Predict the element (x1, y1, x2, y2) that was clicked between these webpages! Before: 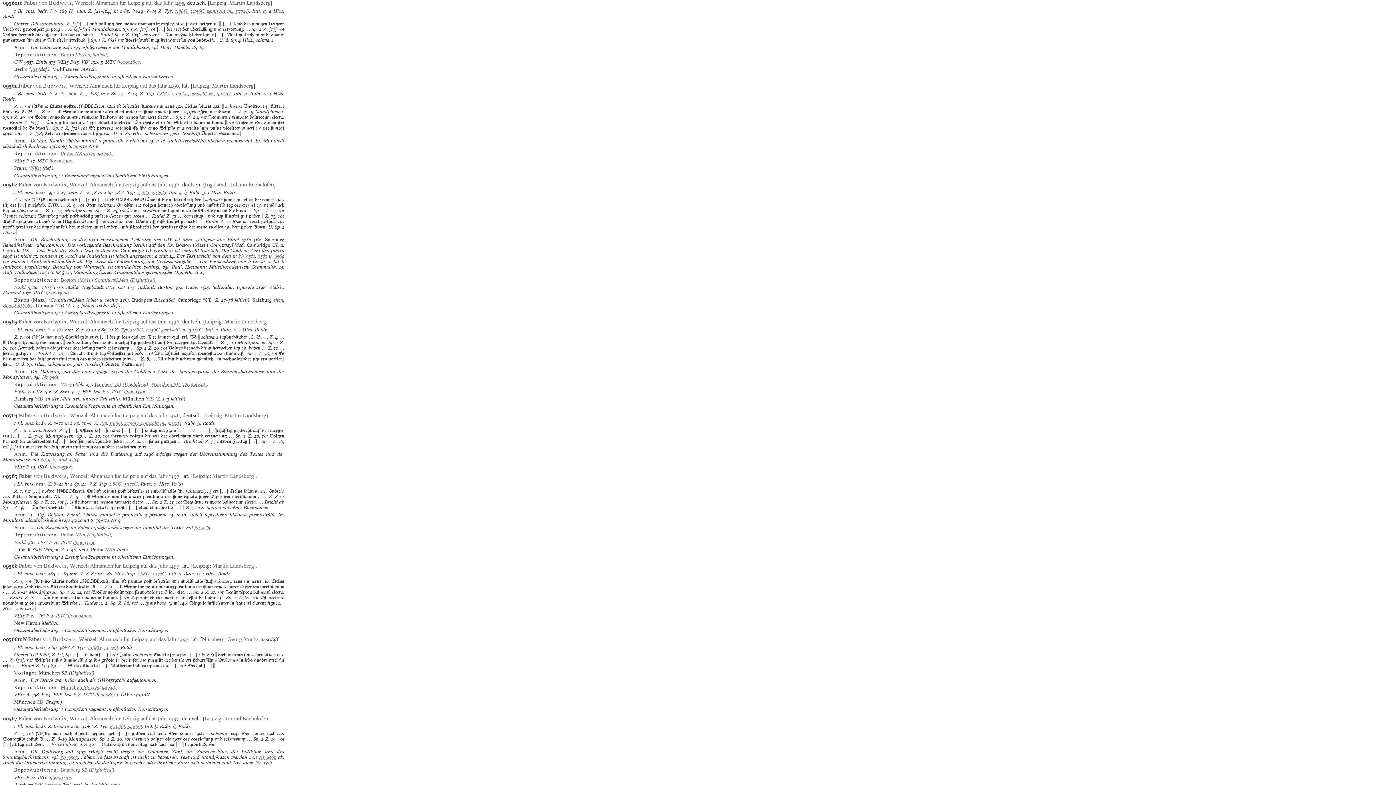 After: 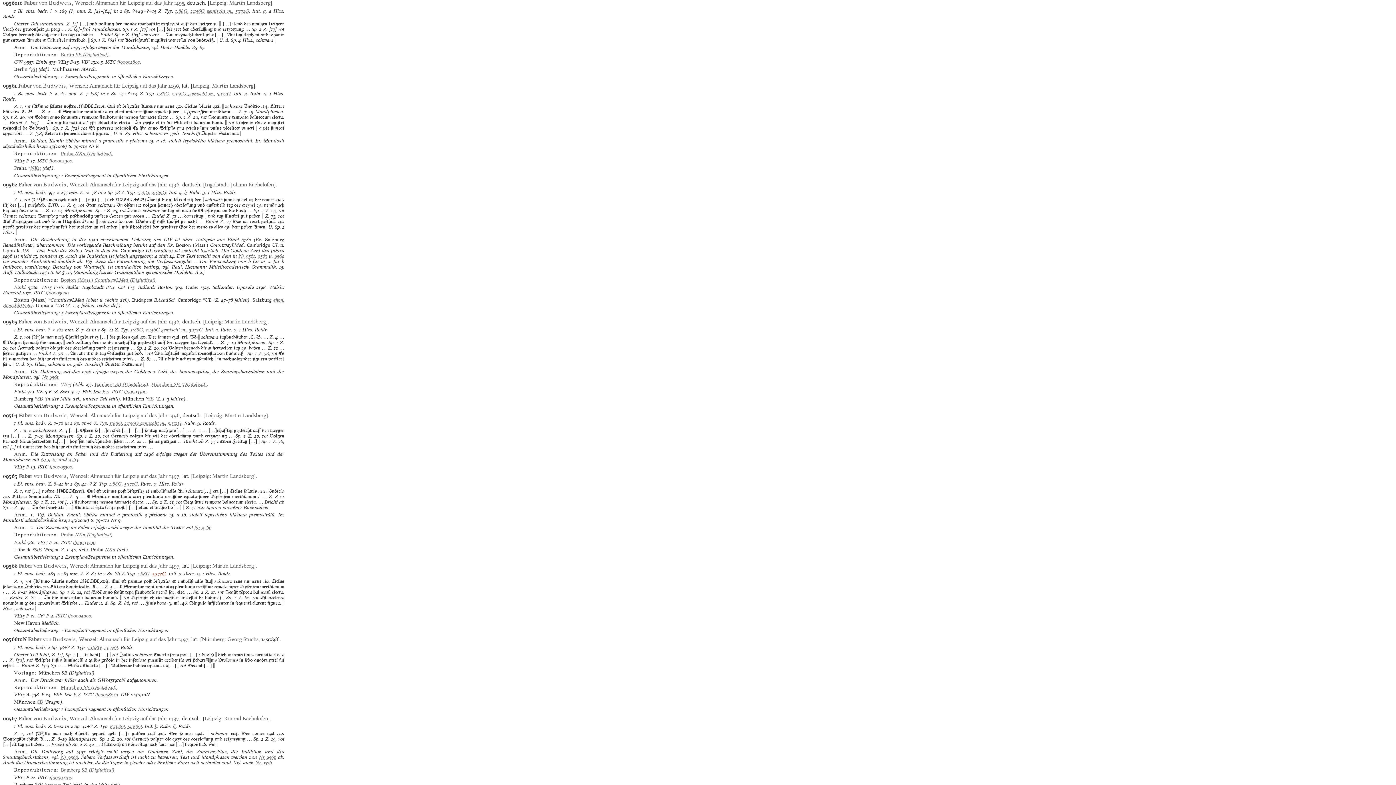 Action: label: 5:172G bbox: (152, 571, 166, 577)